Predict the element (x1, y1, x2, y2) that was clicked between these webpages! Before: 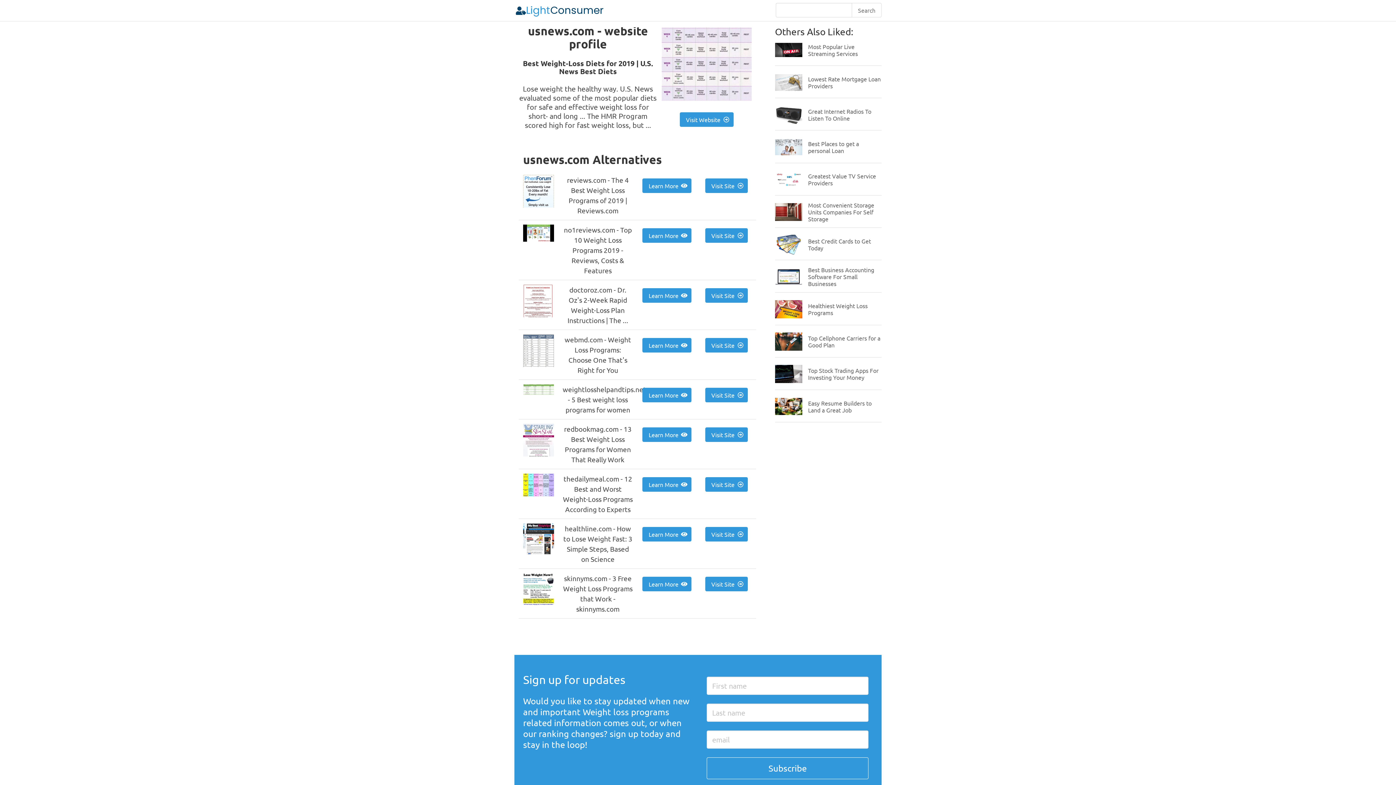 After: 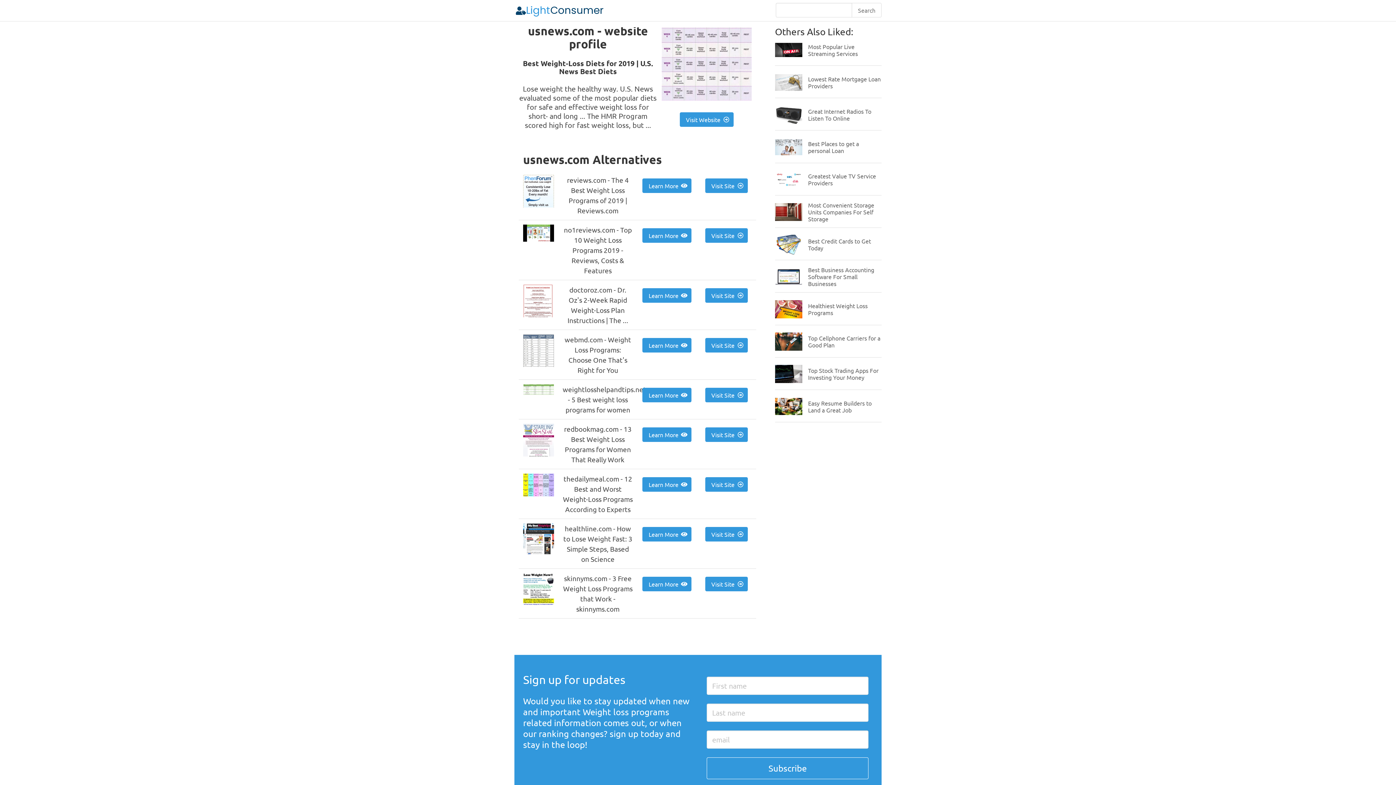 Action: bbox: (705, 178, 747, 193) label: Visit Site